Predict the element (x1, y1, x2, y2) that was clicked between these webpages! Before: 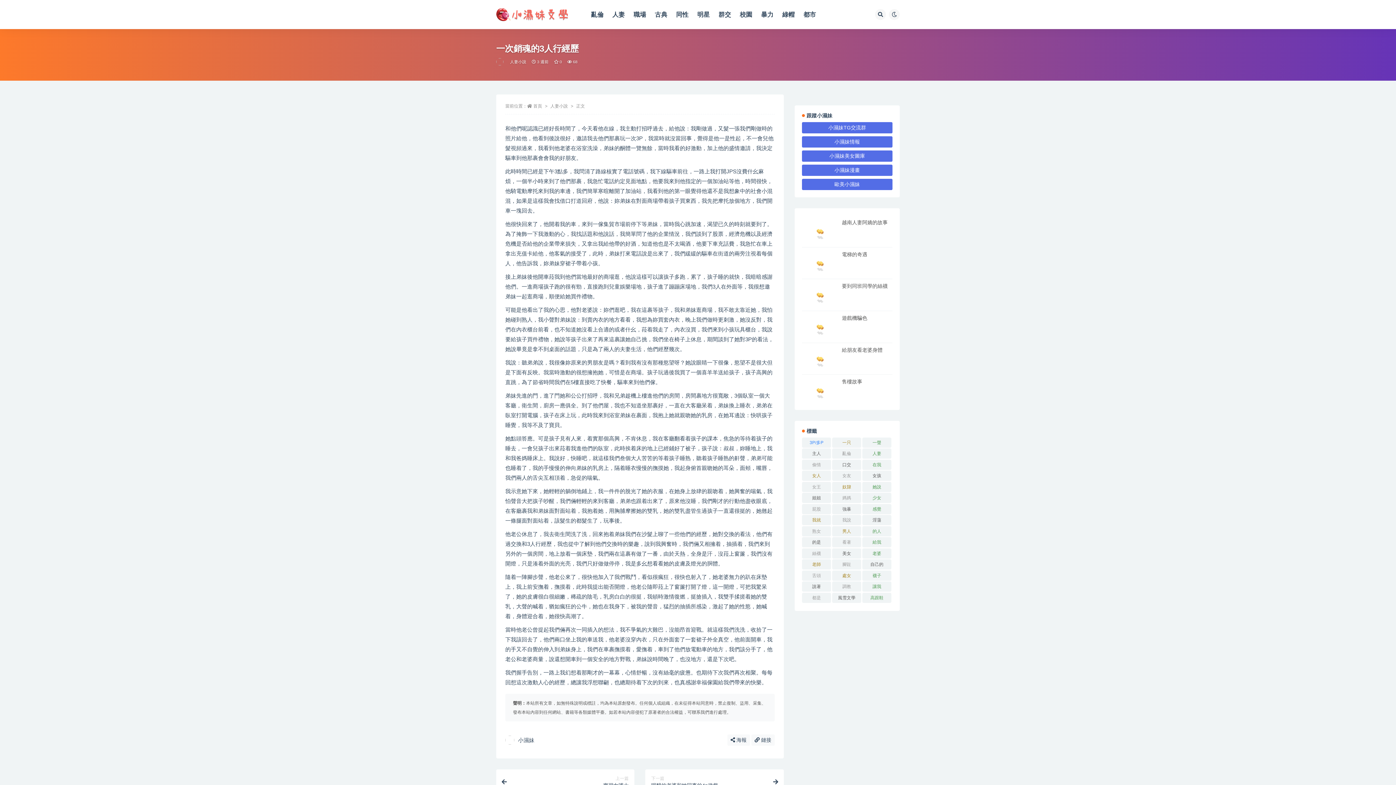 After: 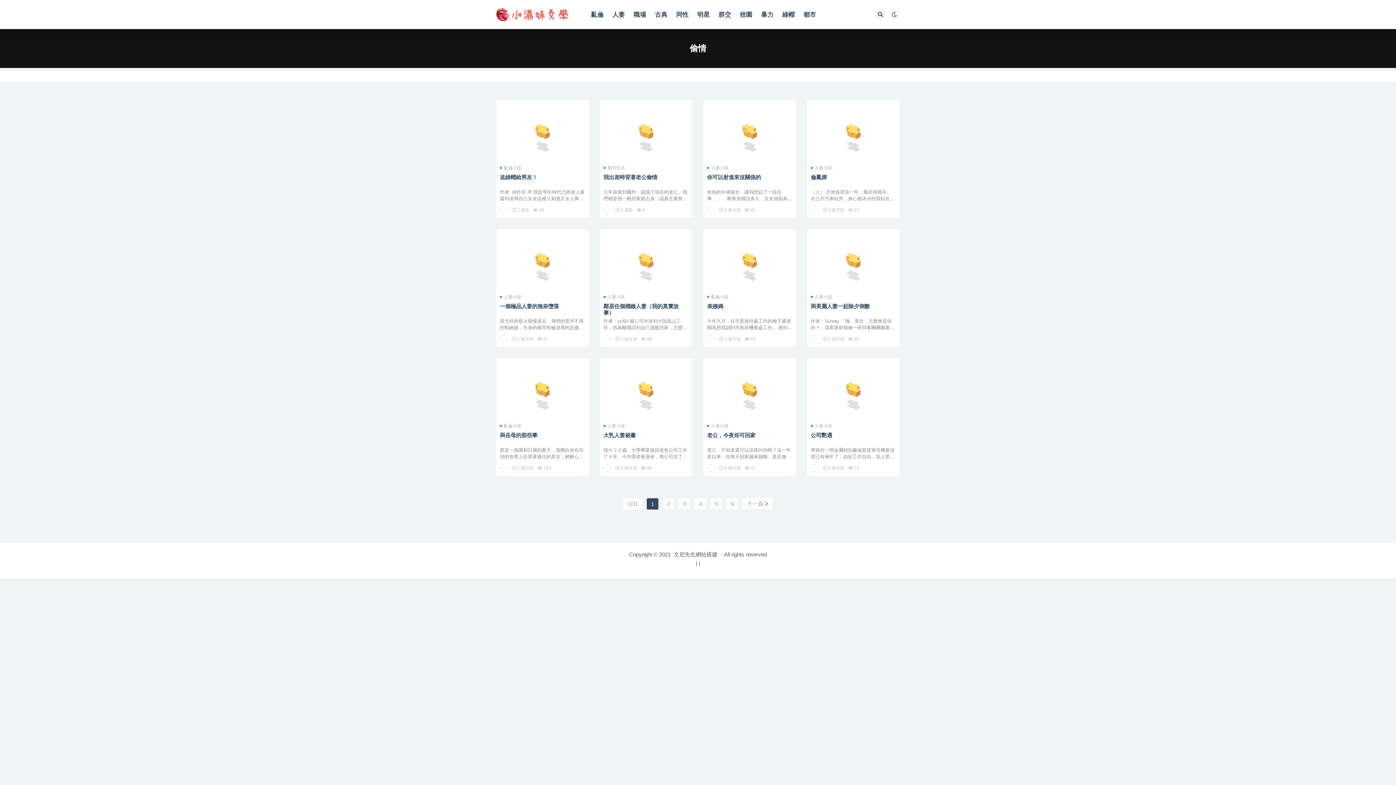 Action: label: 偷情 (371 個項目) bbox: (802, 459, 831, 470)